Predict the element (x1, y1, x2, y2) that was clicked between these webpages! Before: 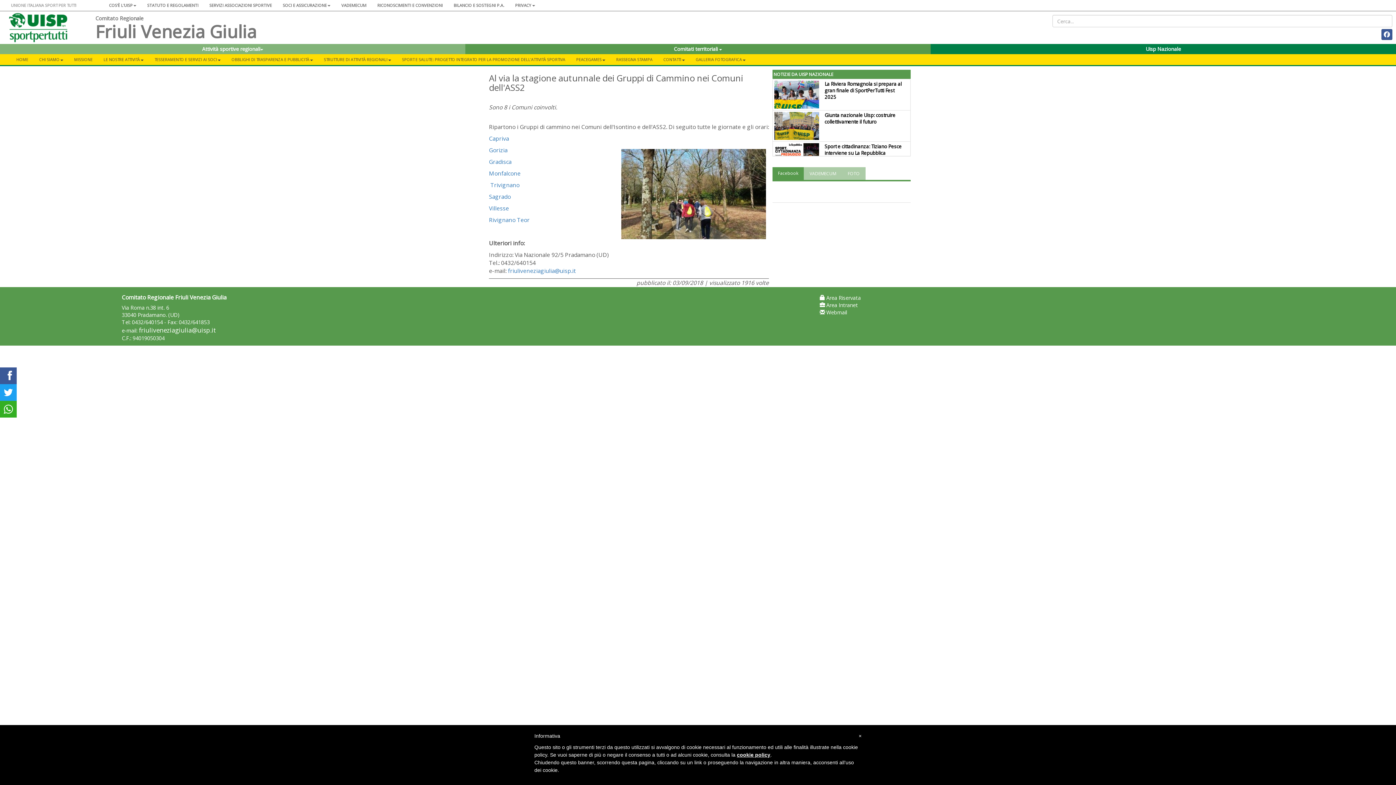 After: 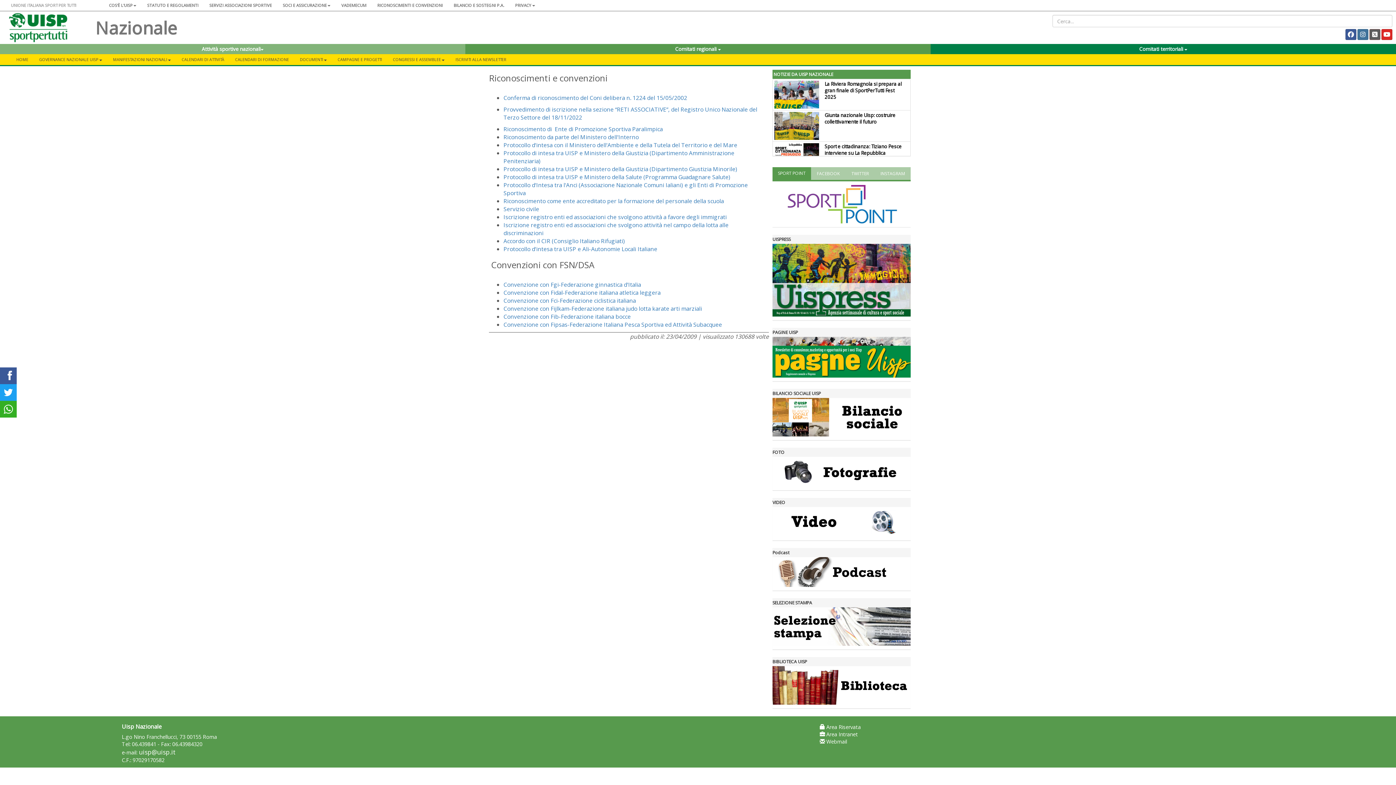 Action: label: RICONOSCIMENTI E CONVENZIONI bbox: (372, 0, 448, 10)